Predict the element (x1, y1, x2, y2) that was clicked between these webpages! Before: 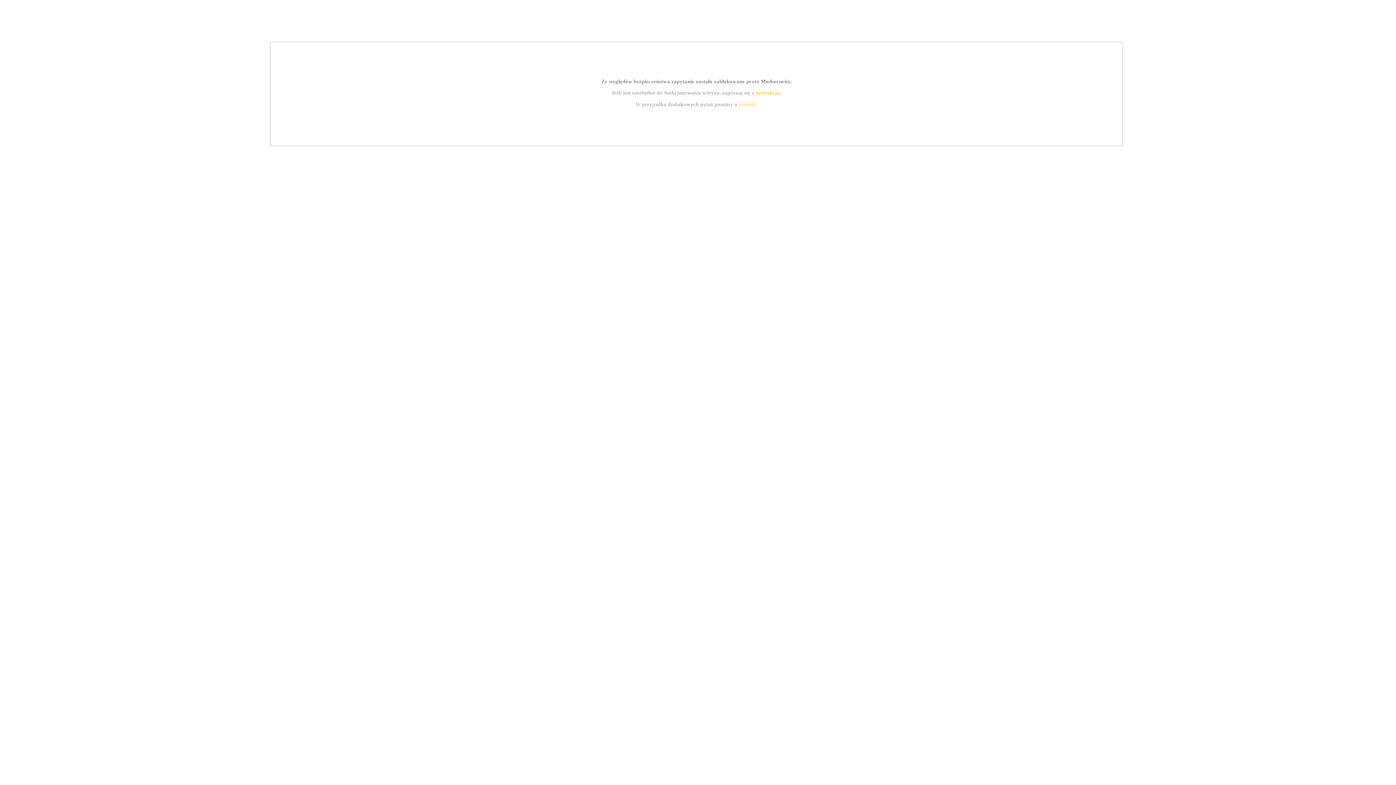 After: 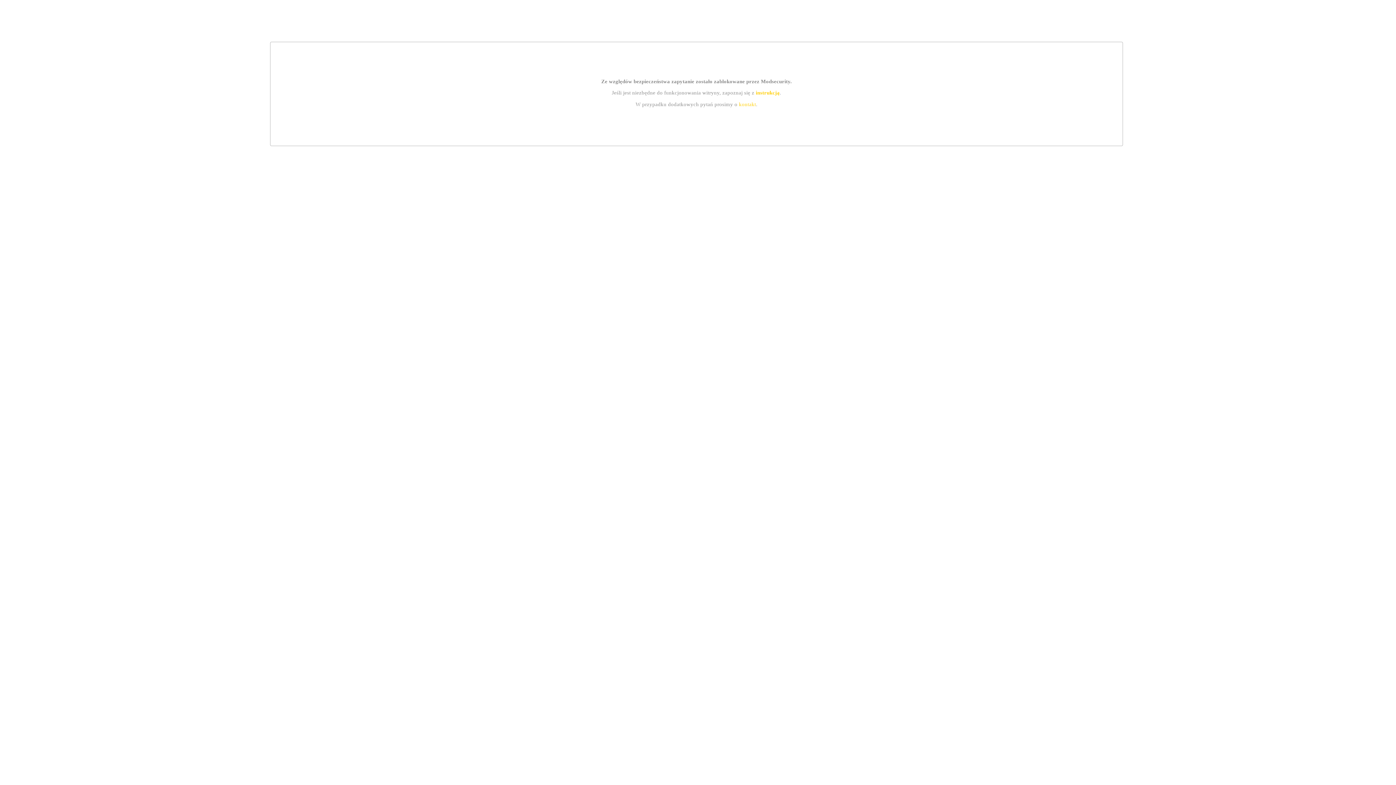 Action: bbox: (755, 89, 779, 95) label: instrukcją